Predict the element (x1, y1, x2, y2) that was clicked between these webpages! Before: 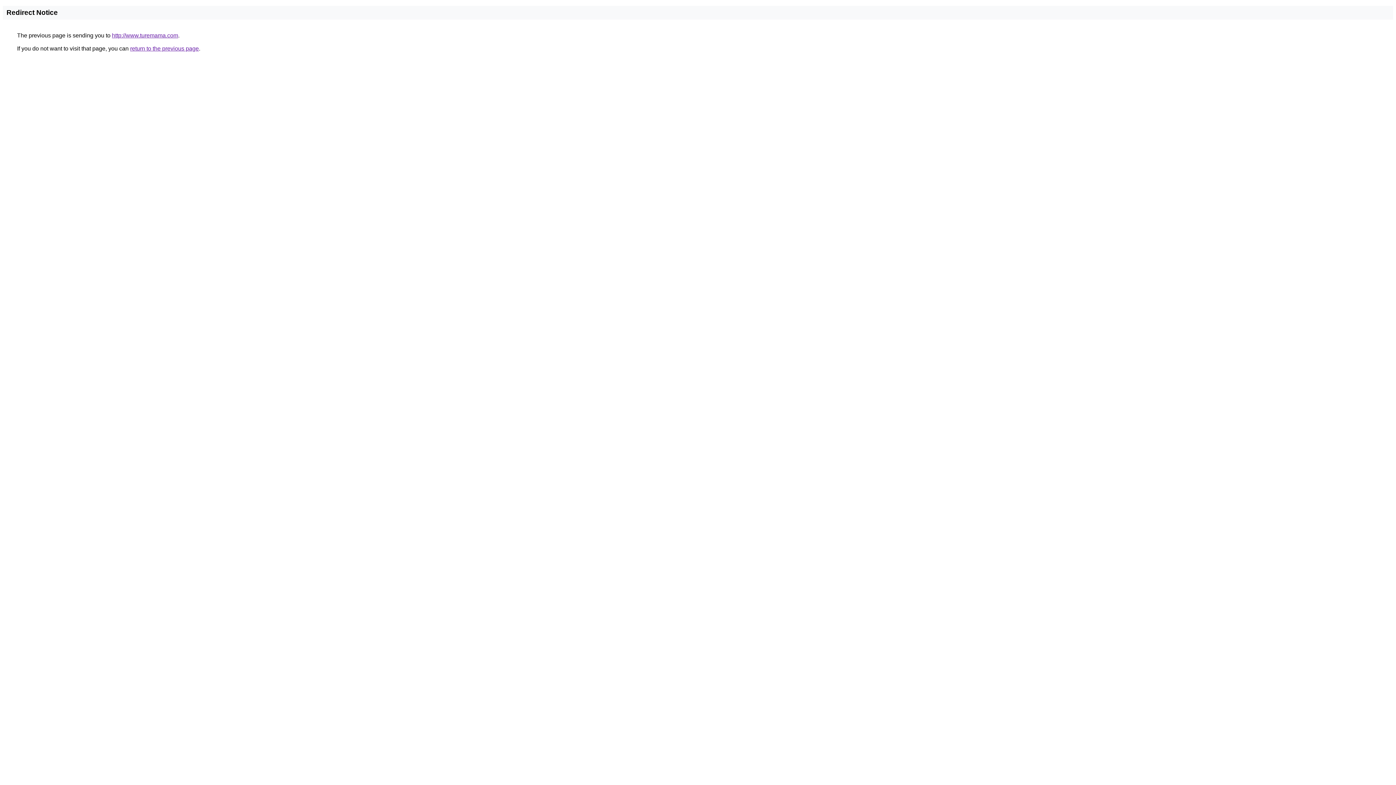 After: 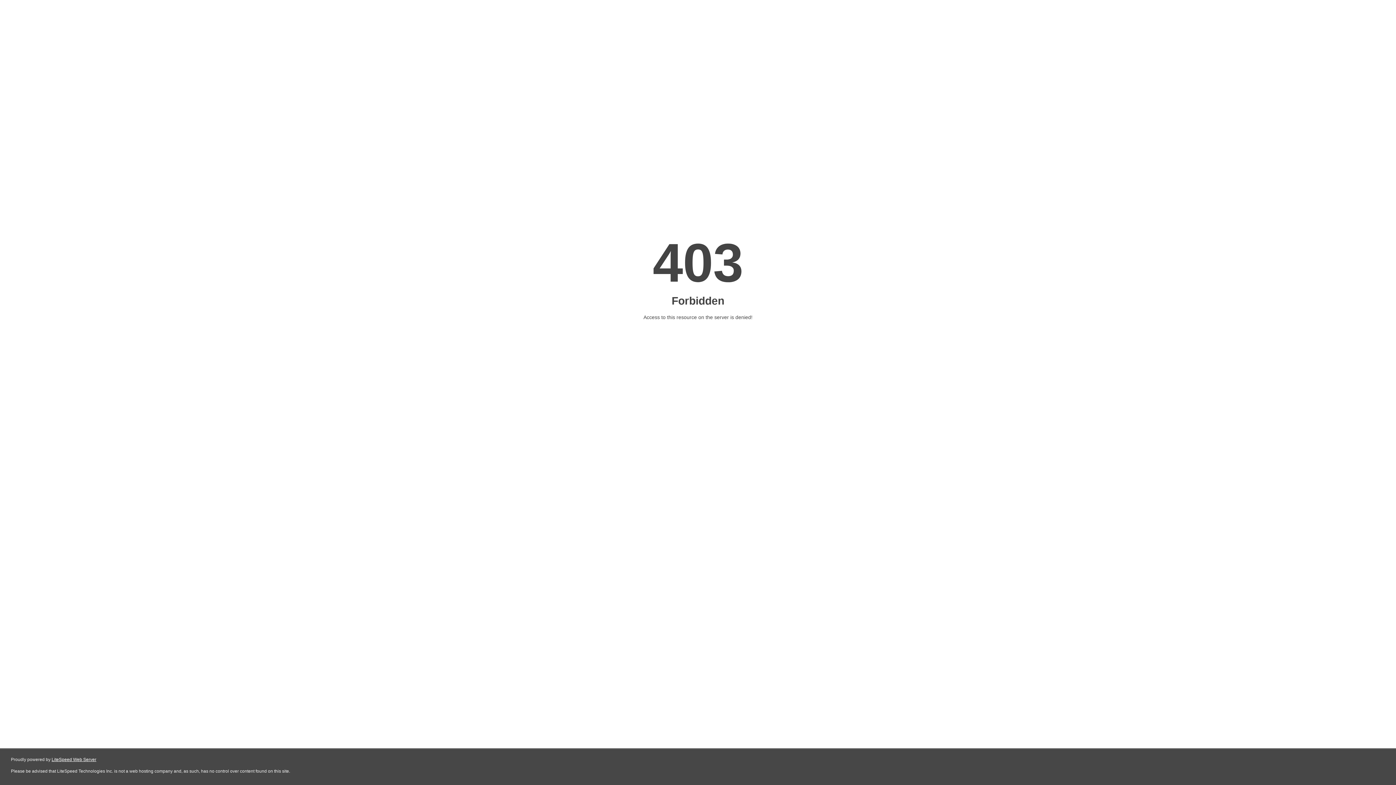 Action: label: http://www.turemama.com bbox: (112, 32, 178, 38)